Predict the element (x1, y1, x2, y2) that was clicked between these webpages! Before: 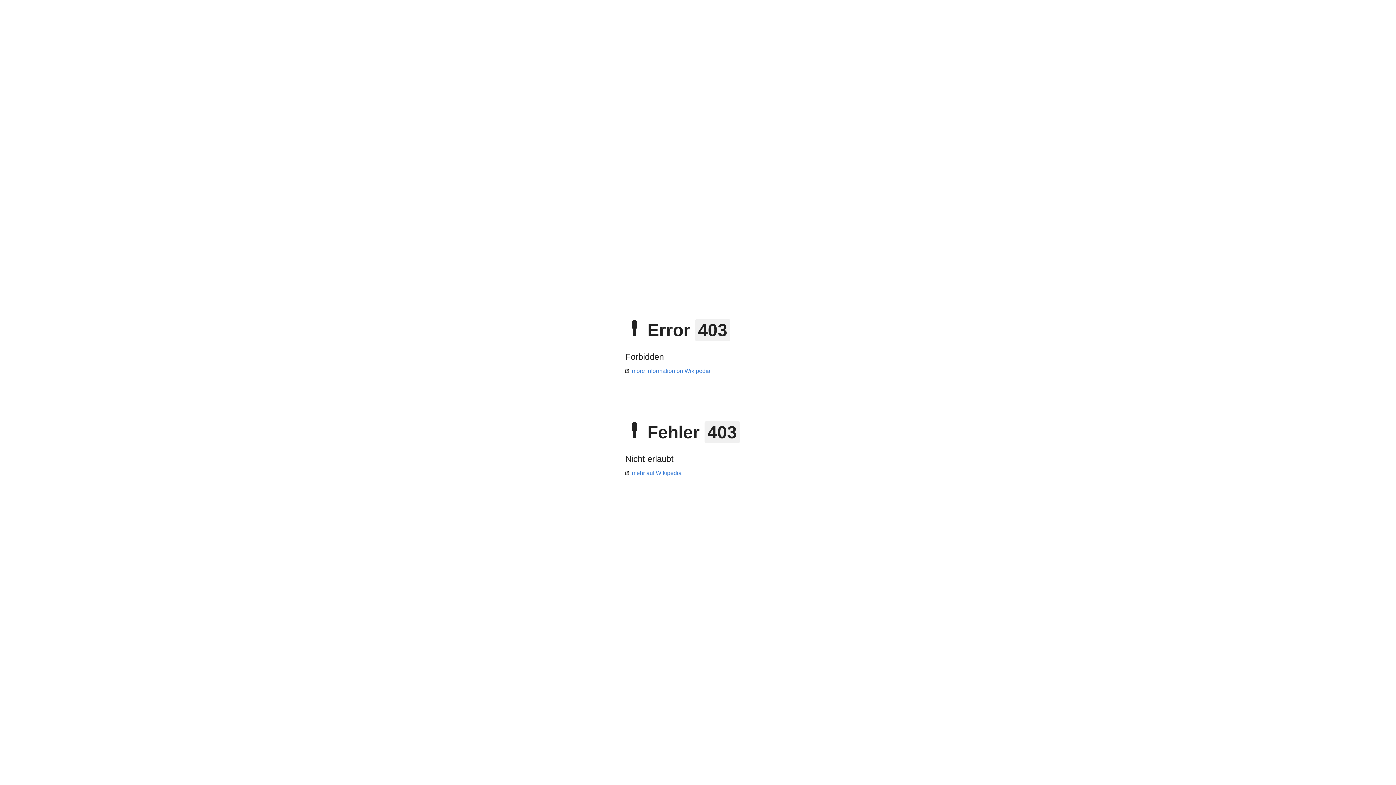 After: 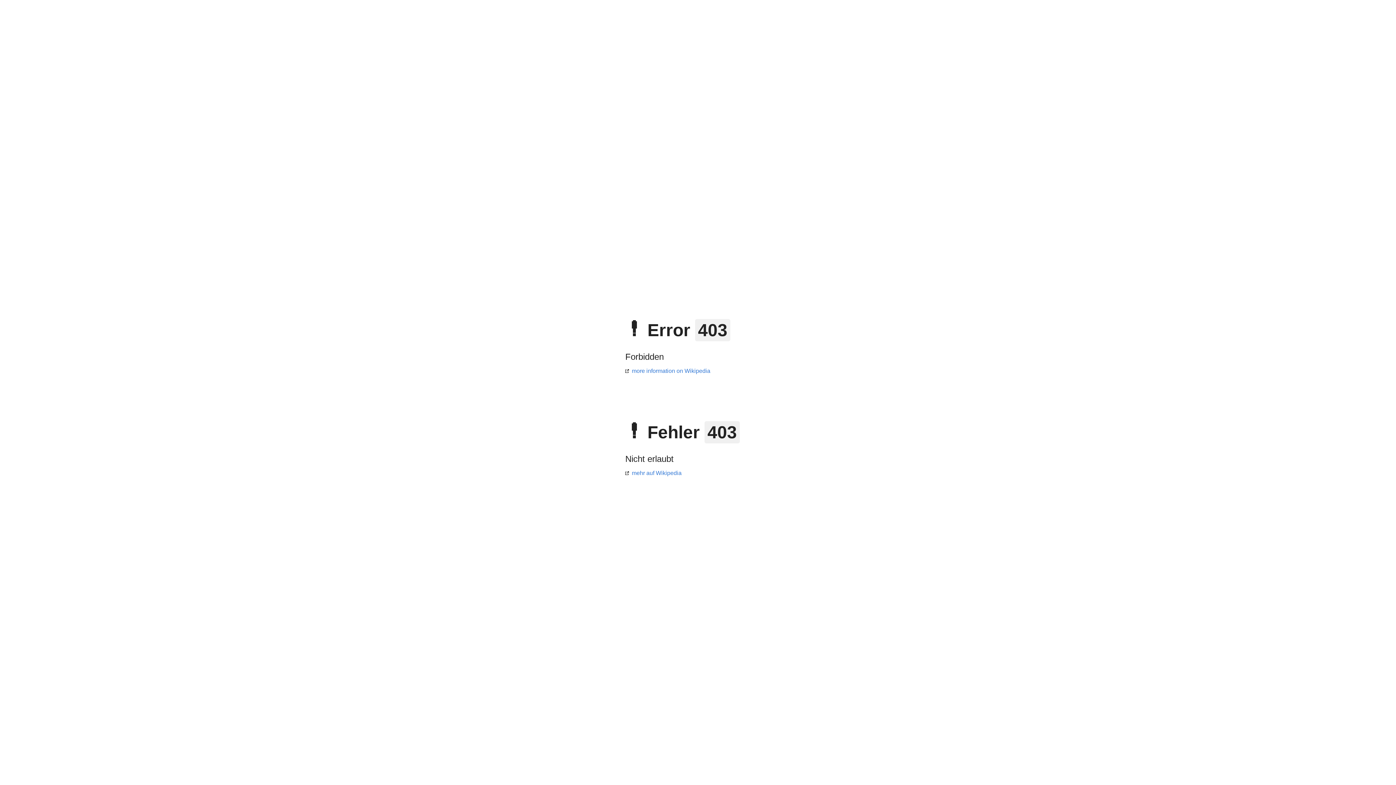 Action: label: mehr auf Wikipedia bbox: (625, 470, 681, 476)